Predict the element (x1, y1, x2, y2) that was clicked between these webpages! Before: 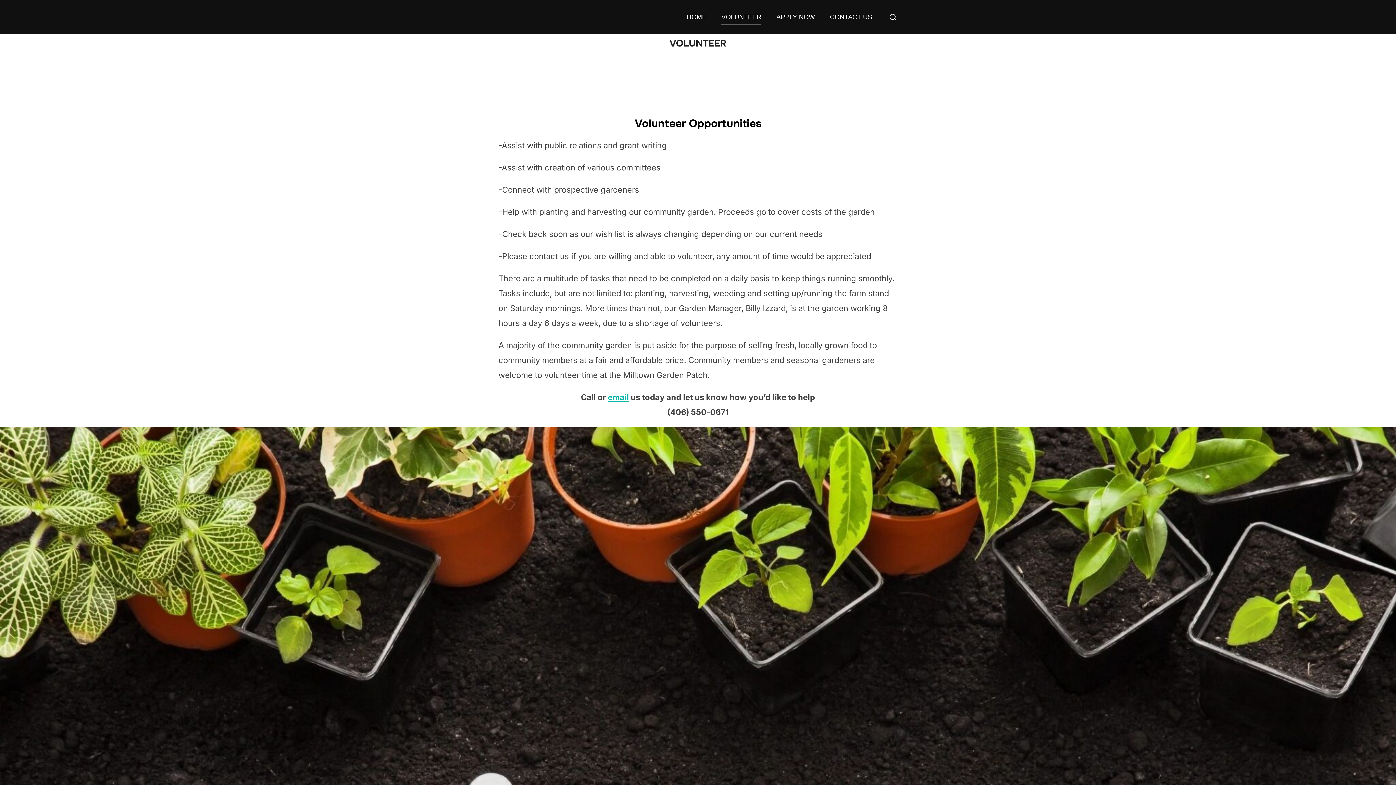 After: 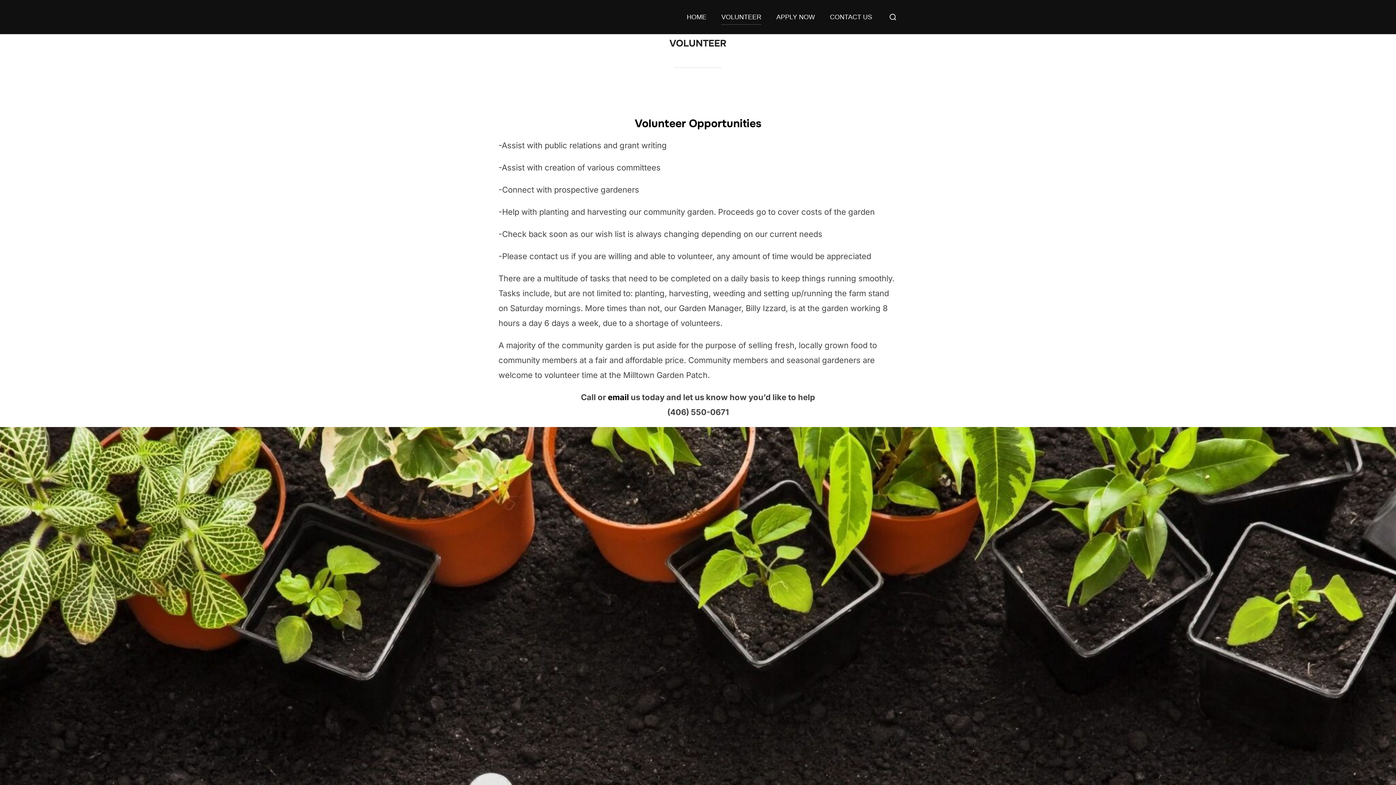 Action: bbox: (608, 392, 629, 402) label: email